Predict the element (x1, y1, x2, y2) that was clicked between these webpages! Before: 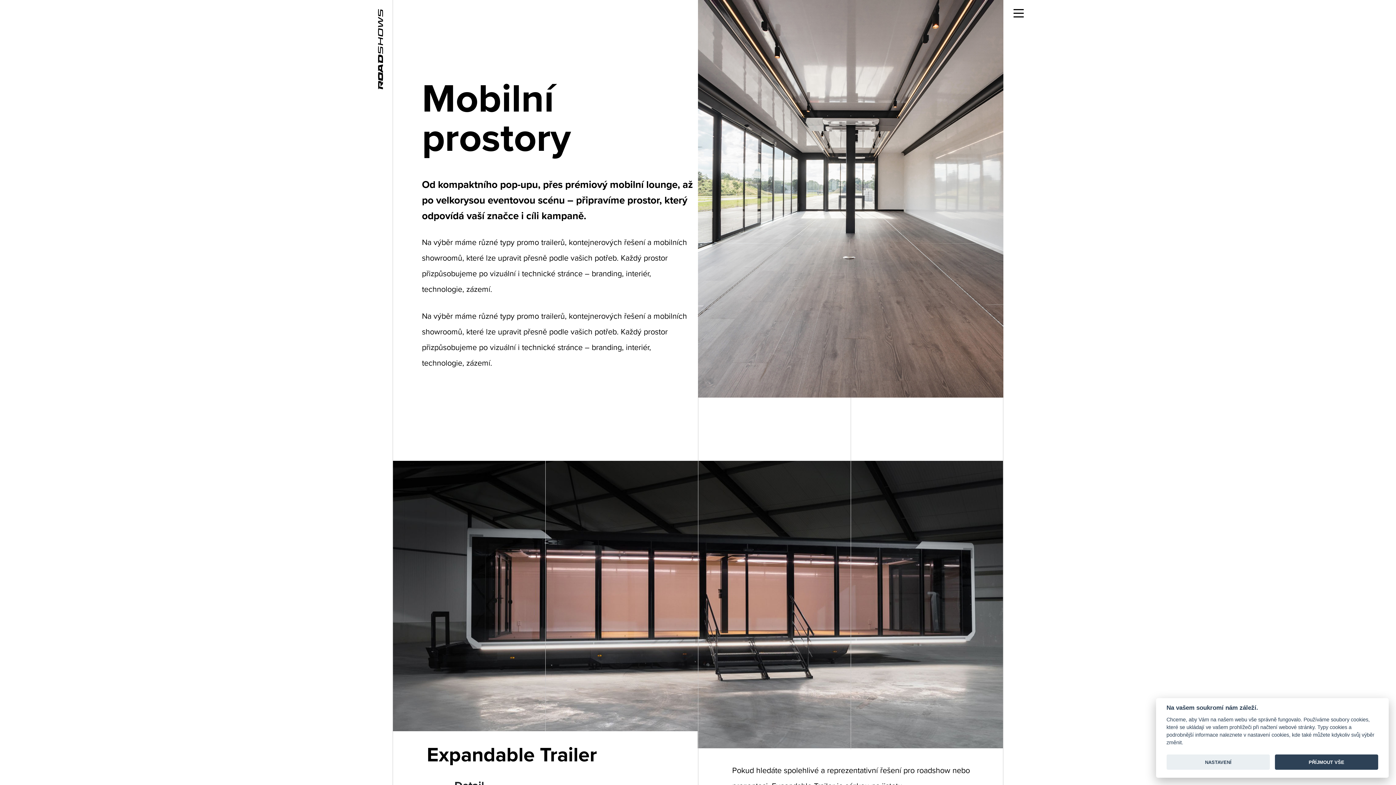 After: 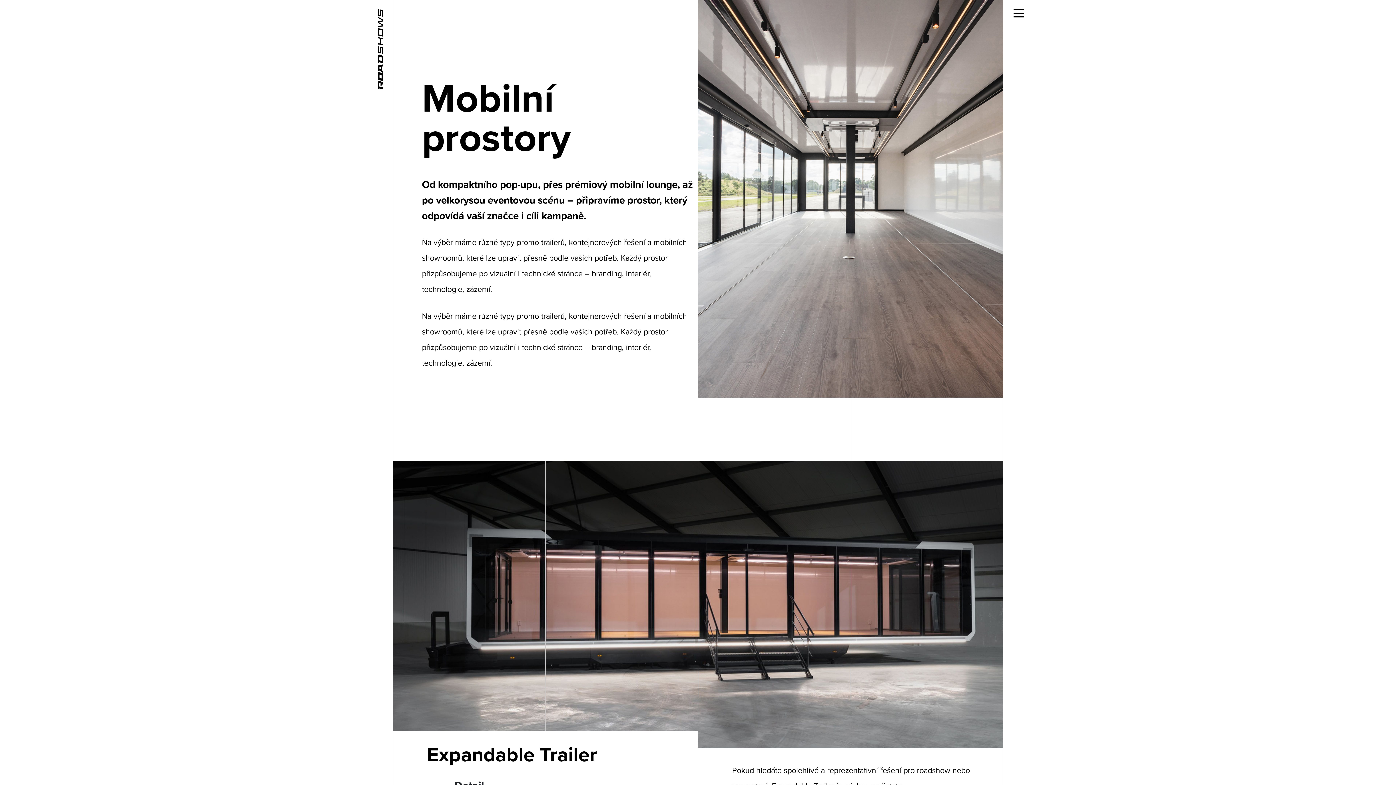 Action: bbox: (1275, 755, 1378, 770) label: PŘÍJMOUT VŠE